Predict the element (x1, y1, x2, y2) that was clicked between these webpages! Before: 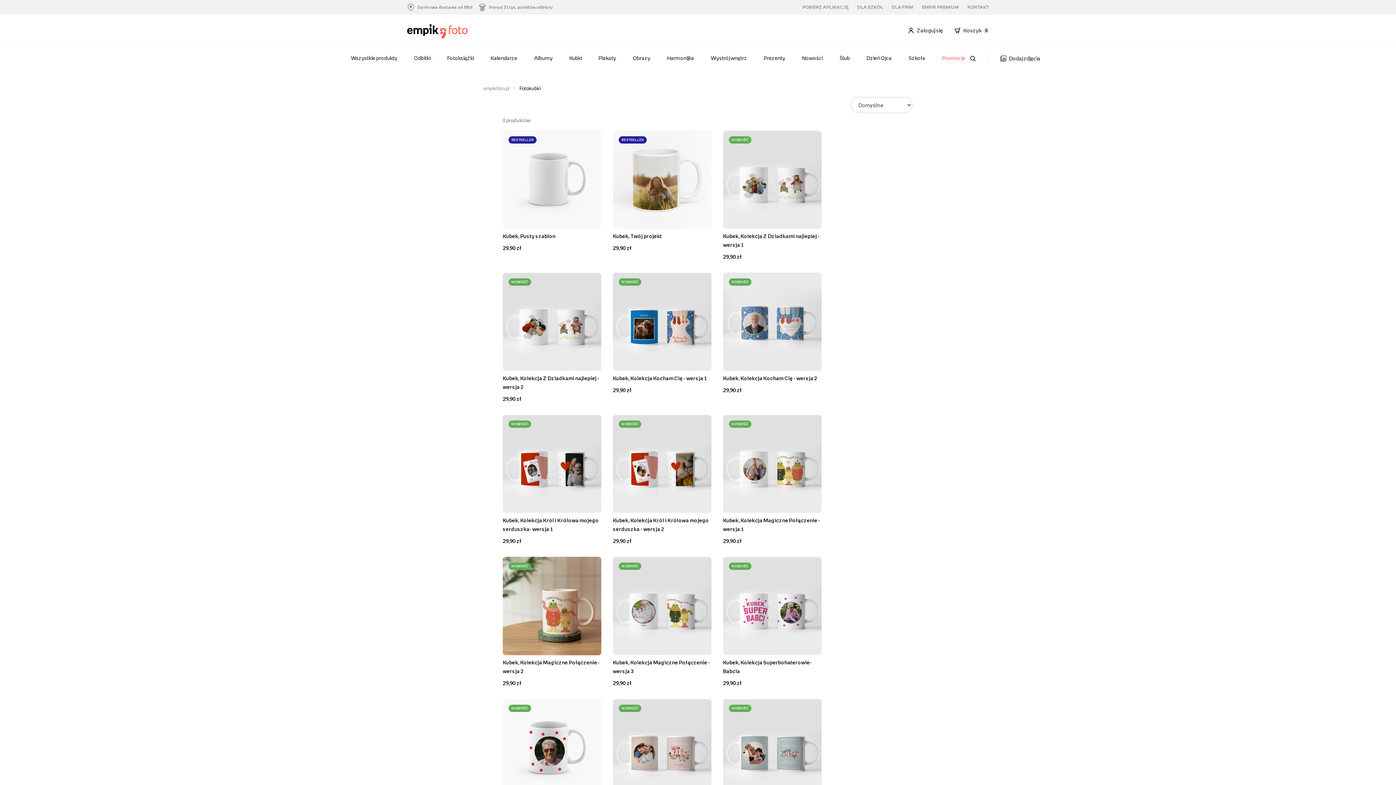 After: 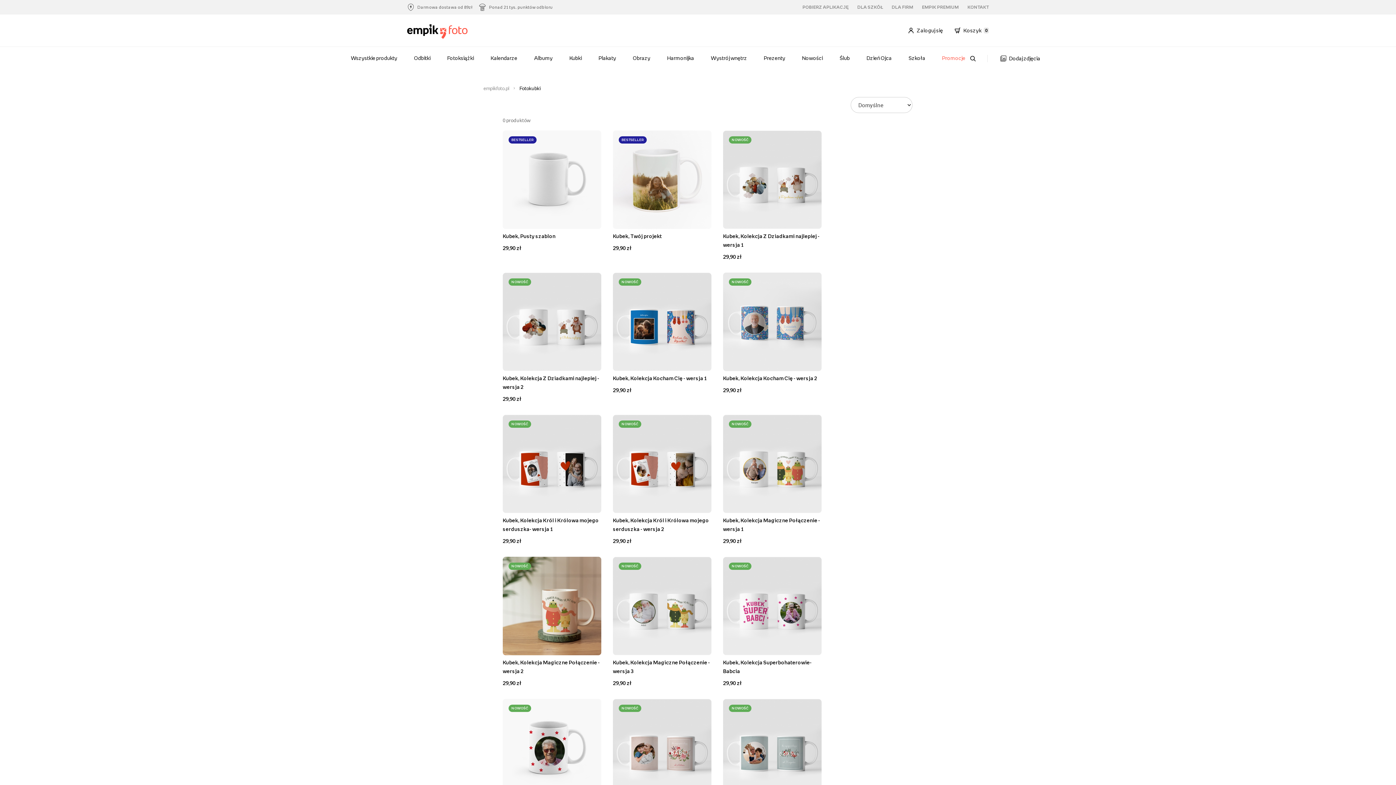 Action: bbox: (723, 415, 821, 513)